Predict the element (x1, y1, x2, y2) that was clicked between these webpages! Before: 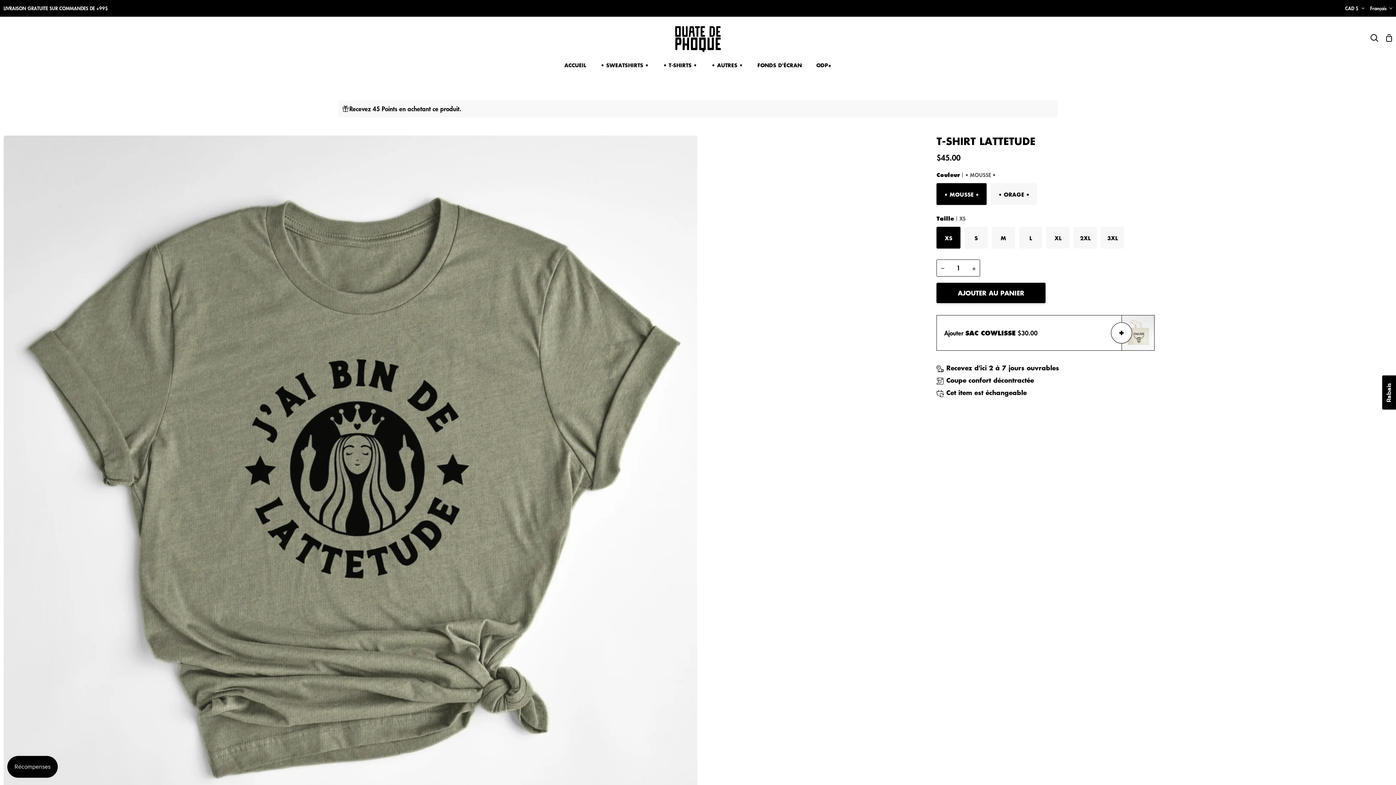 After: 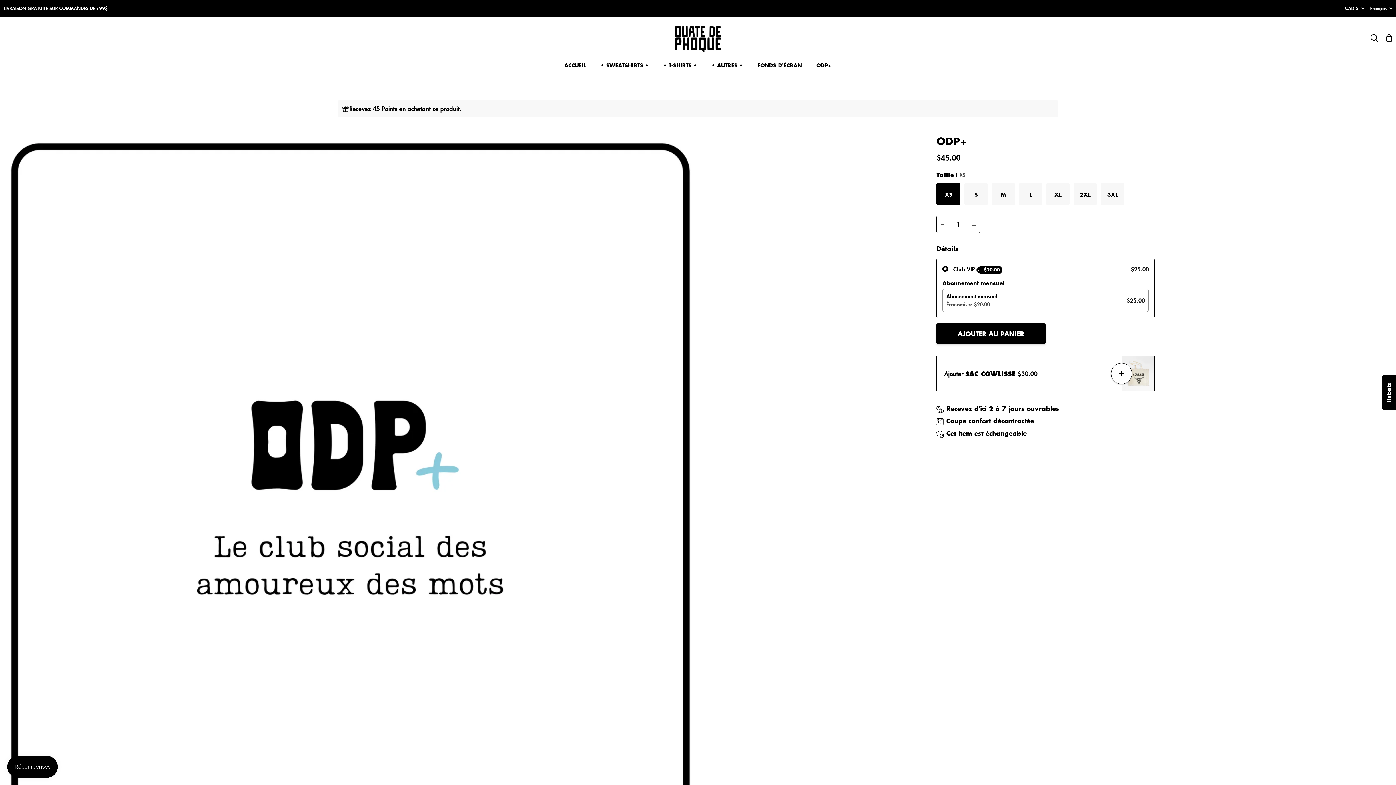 Action: bbox: (809, 59, 839, 74) label: ODP+